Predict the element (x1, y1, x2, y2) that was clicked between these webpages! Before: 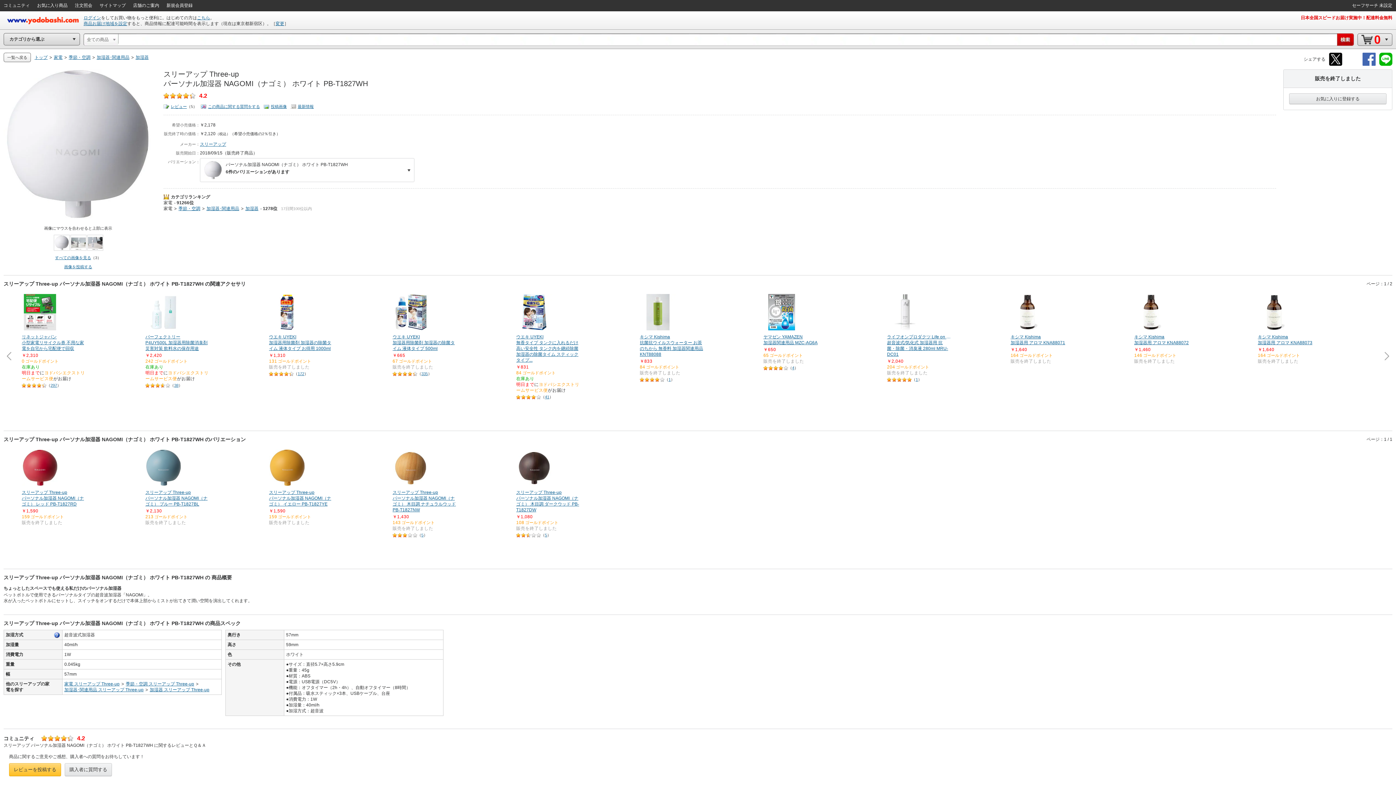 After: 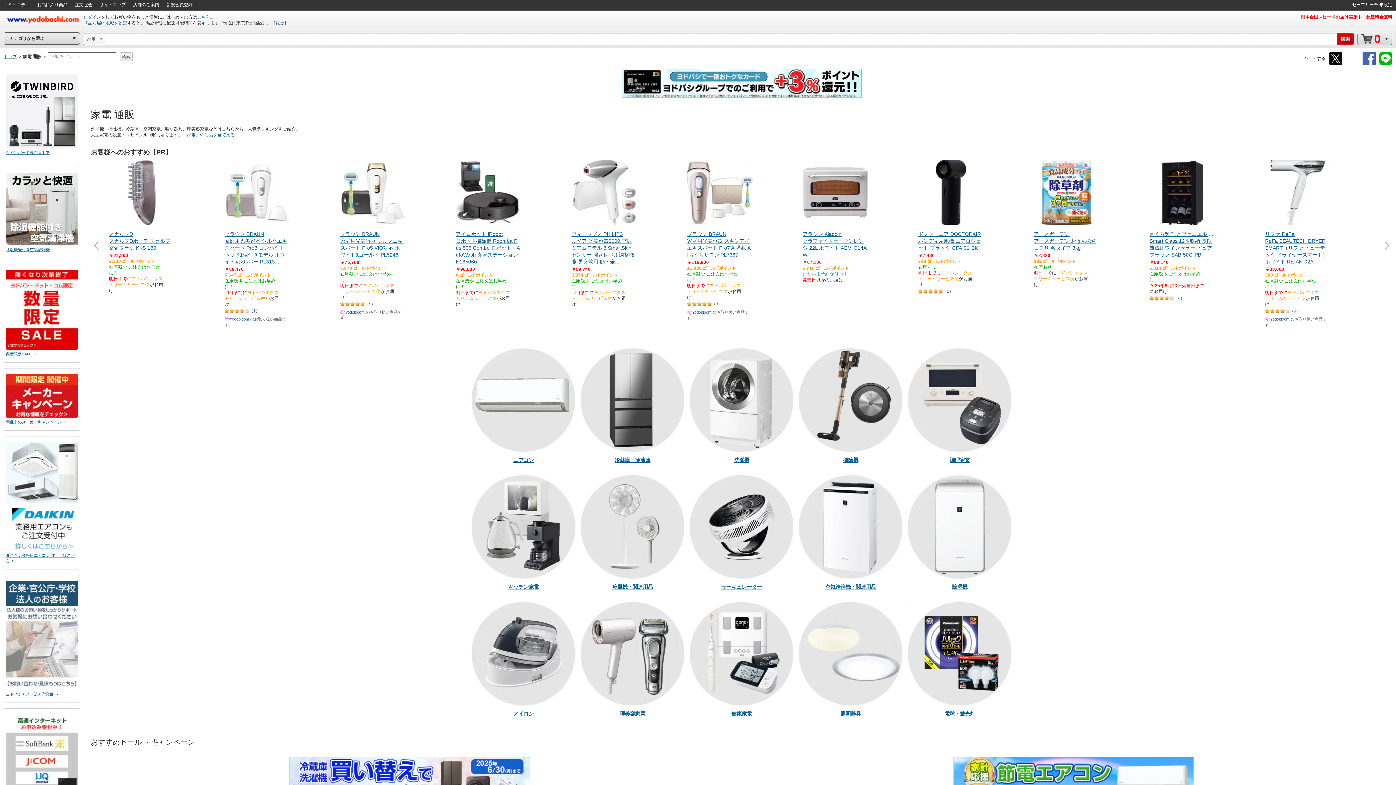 Action: label: 家電 bbox: (53, 54, 62, 60)